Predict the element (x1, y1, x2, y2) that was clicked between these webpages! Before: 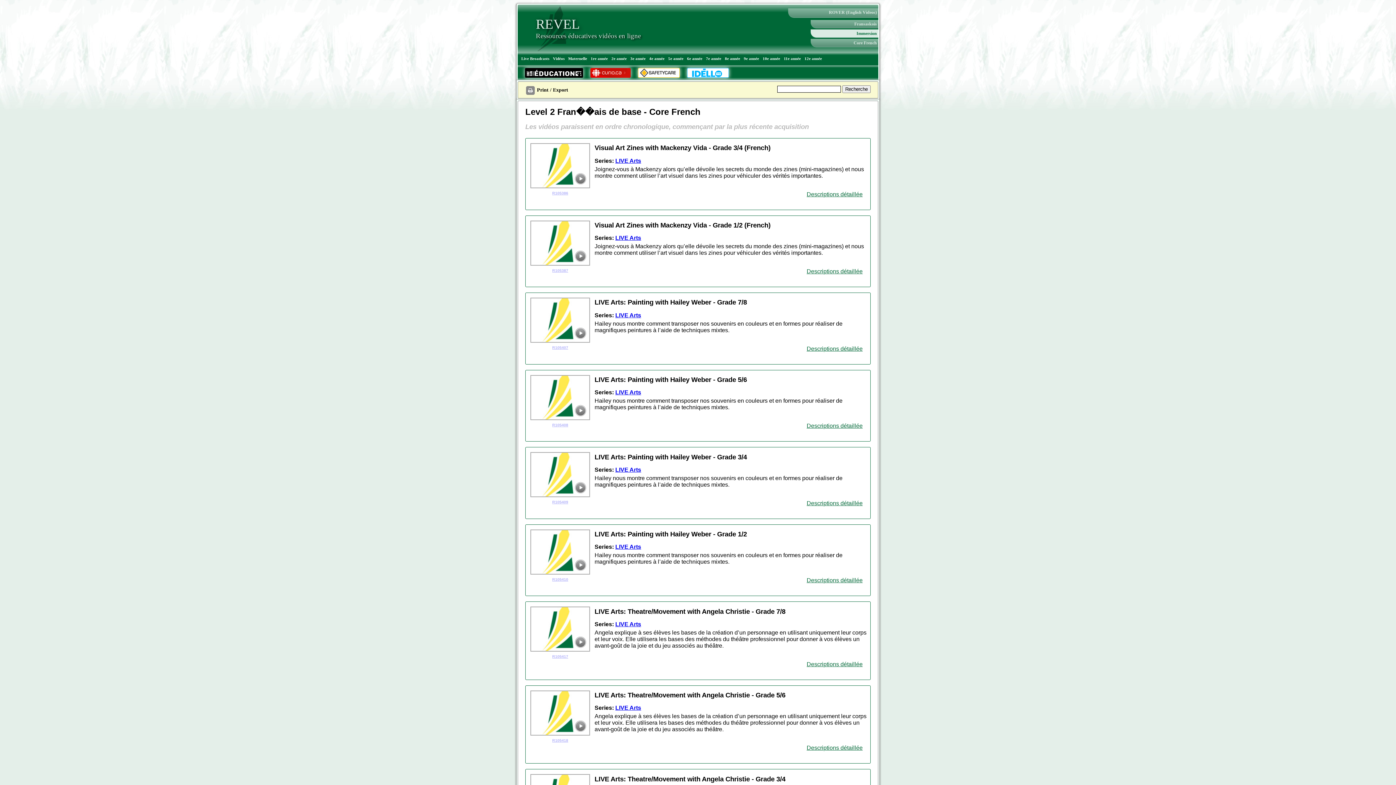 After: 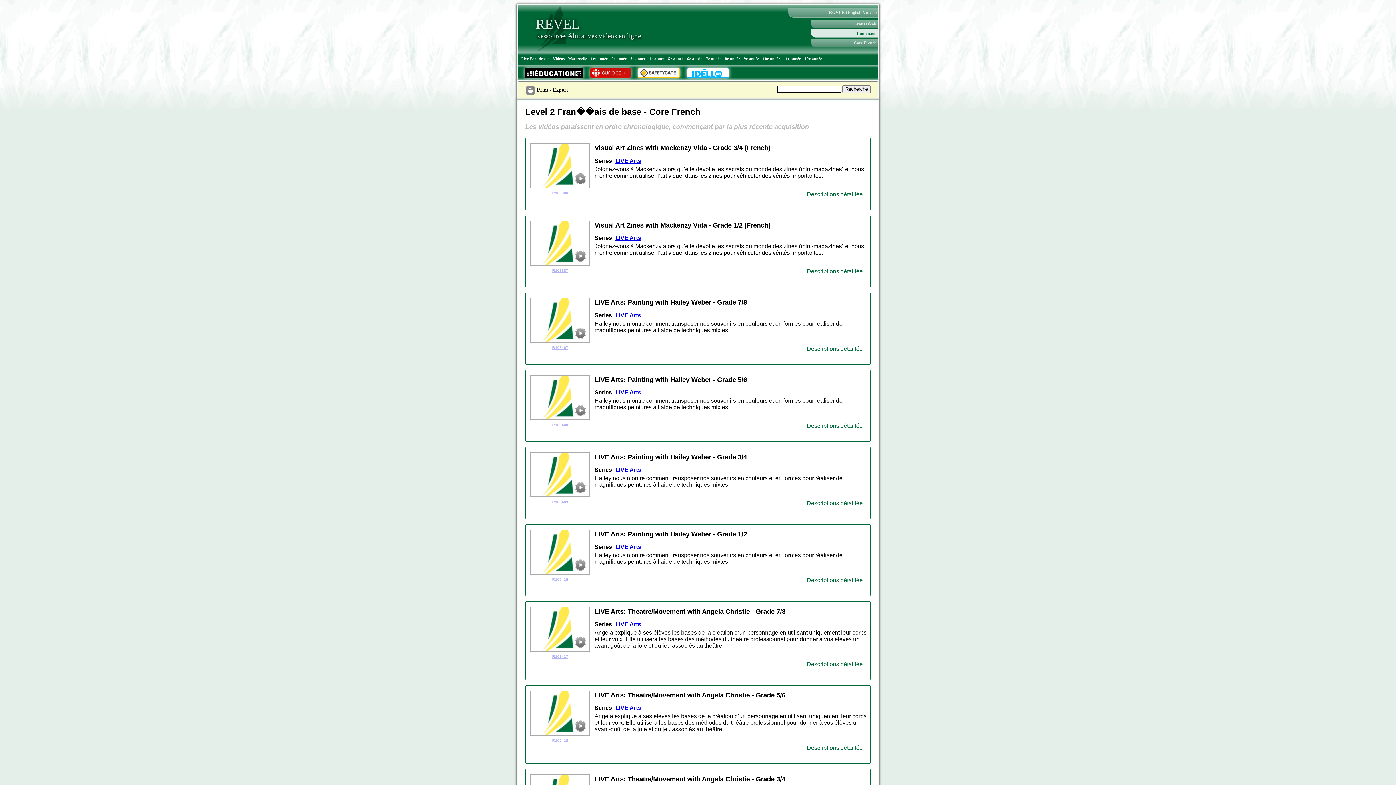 Action: label: R105408 bbox: (552, 422, 568, 427)